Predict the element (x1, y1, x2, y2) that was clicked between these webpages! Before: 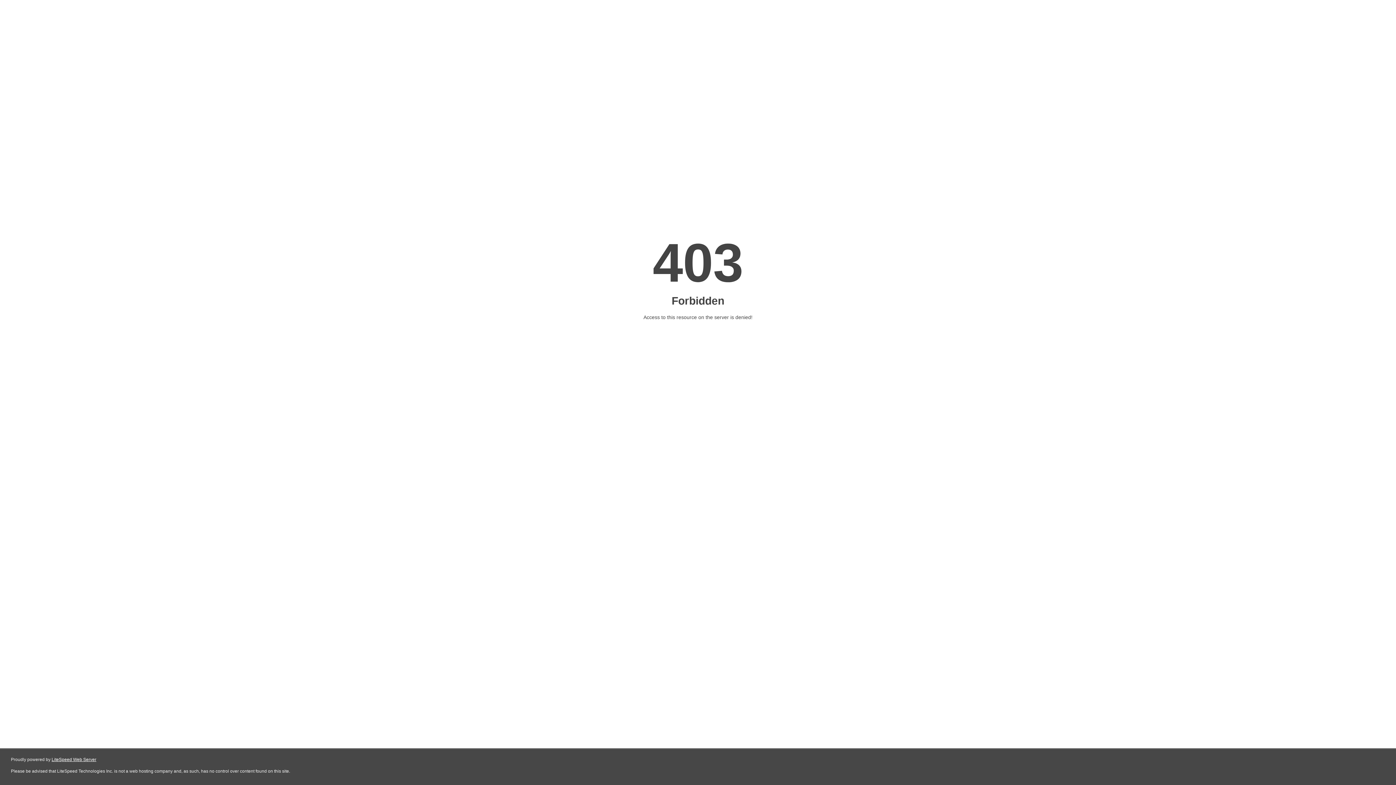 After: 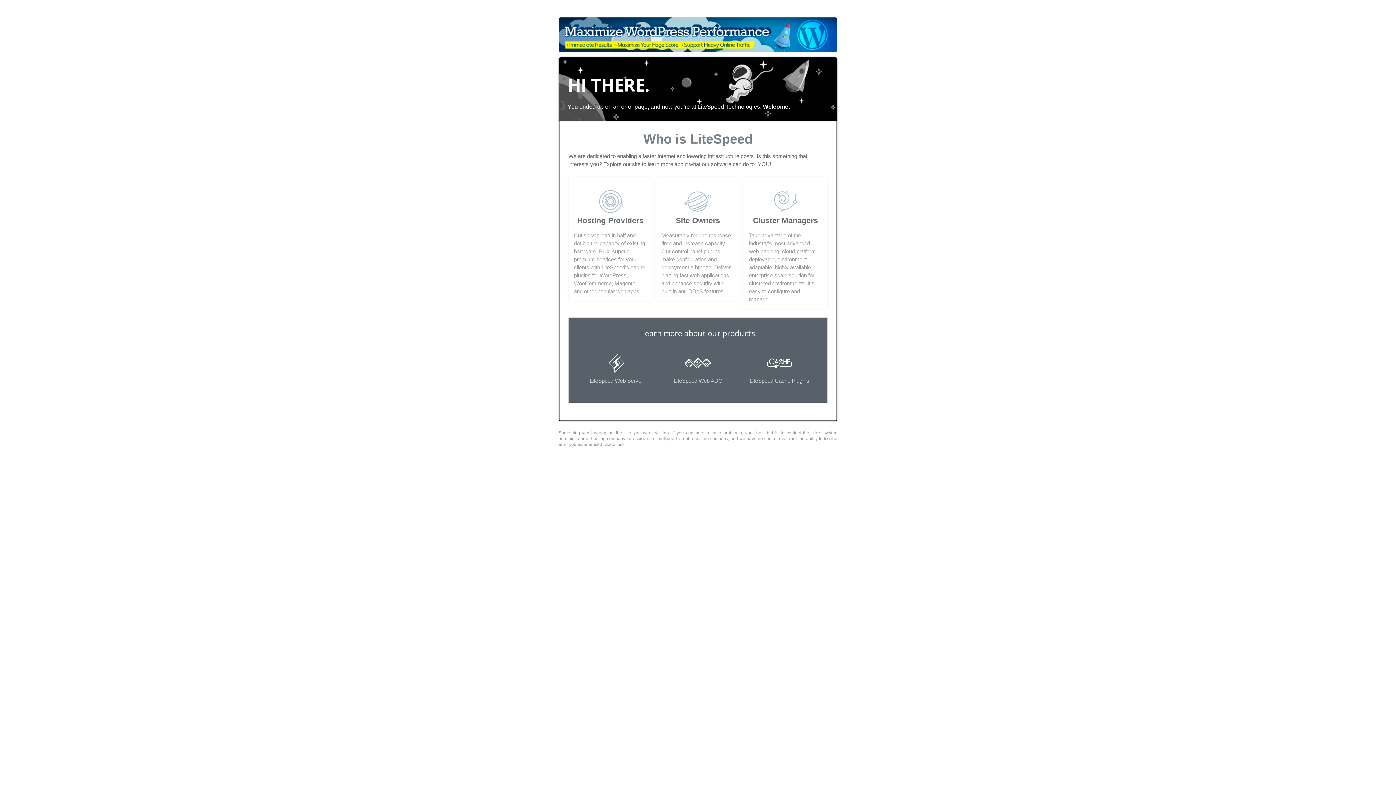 Action: label: LiteSpeed Web Server bbox: (51, 757, 96, 762)